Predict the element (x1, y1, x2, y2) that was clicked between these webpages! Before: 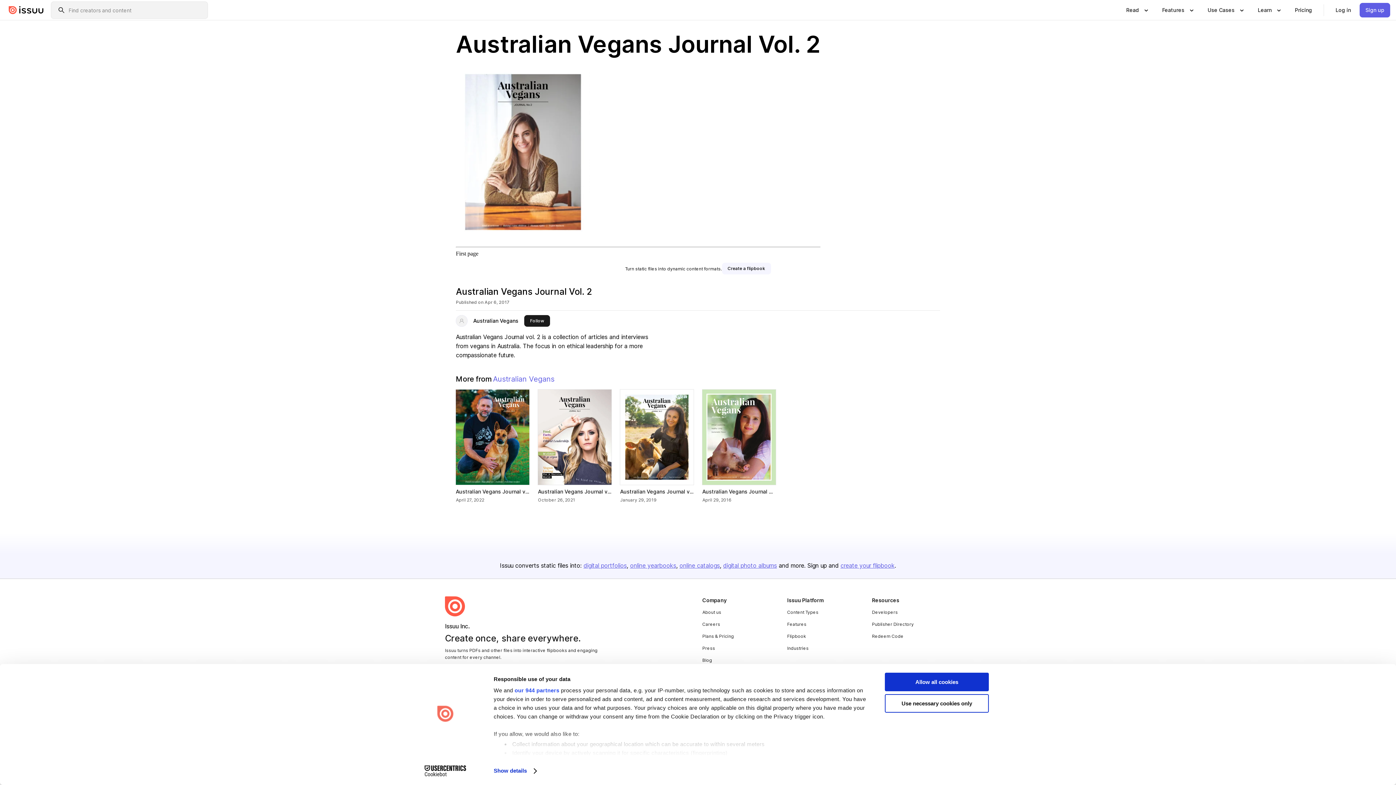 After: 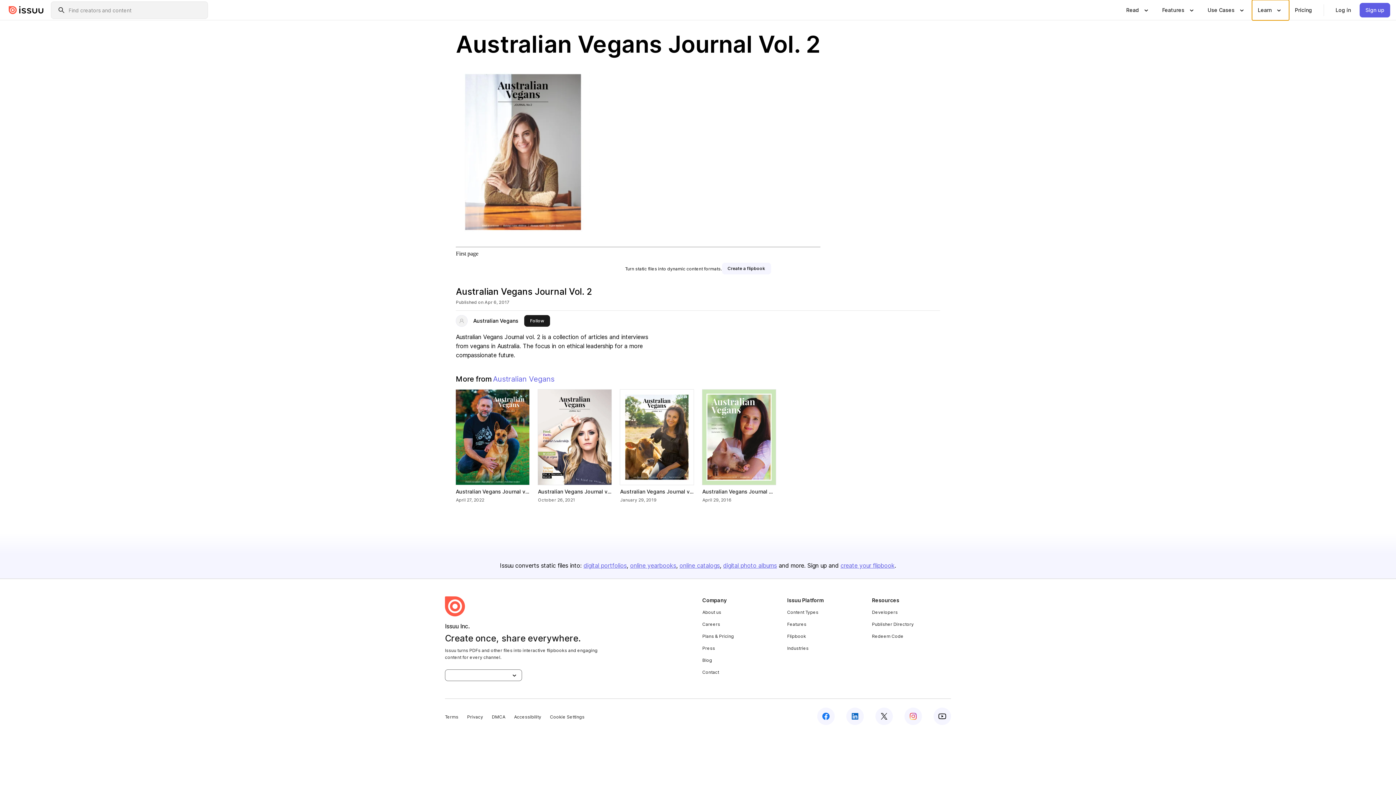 Action: label: Show submenu for "Learn" section
Learn bbox: (1252, 0, 1289, 20)